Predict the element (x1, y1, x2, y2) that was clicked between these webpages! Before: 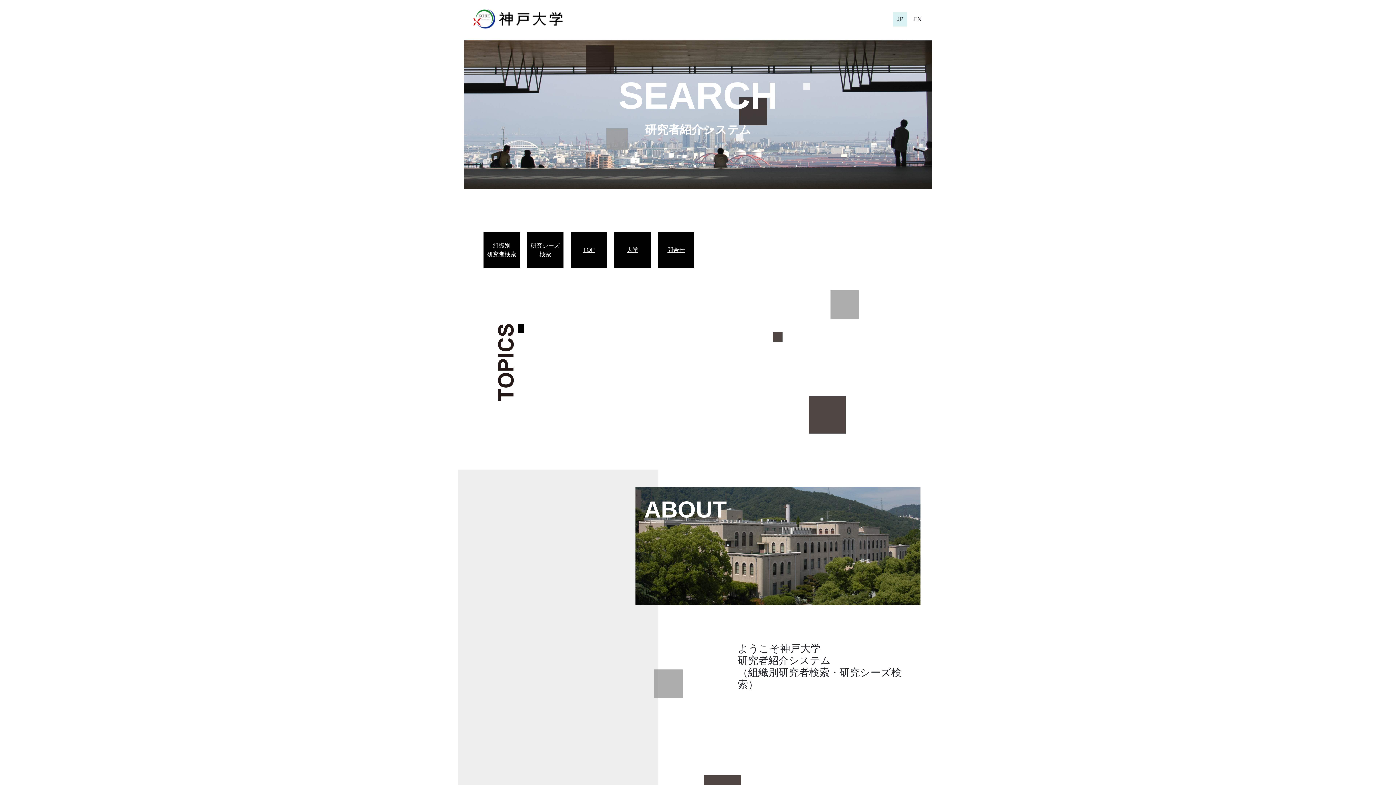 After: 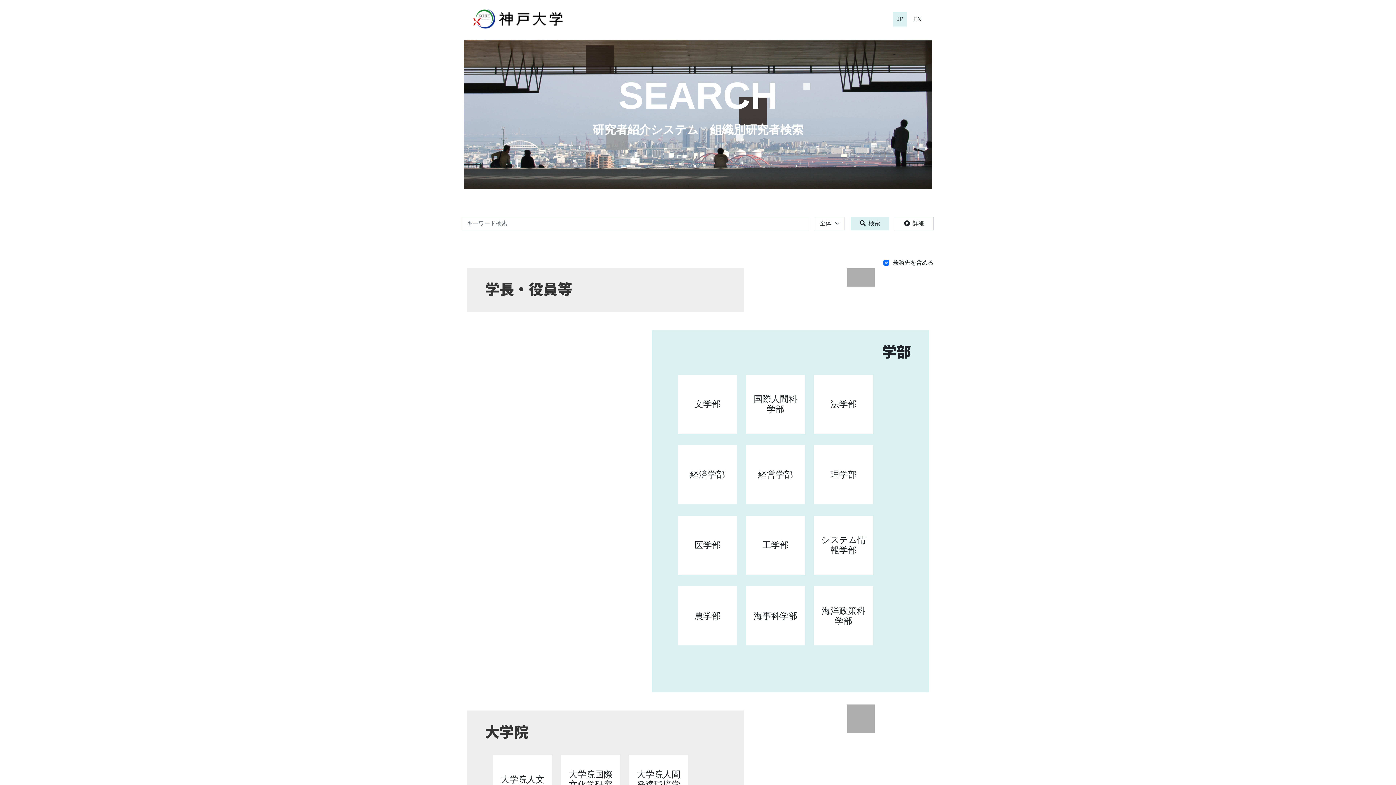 Action: label: SEARCH bbox: (618, 74, 777, 116)